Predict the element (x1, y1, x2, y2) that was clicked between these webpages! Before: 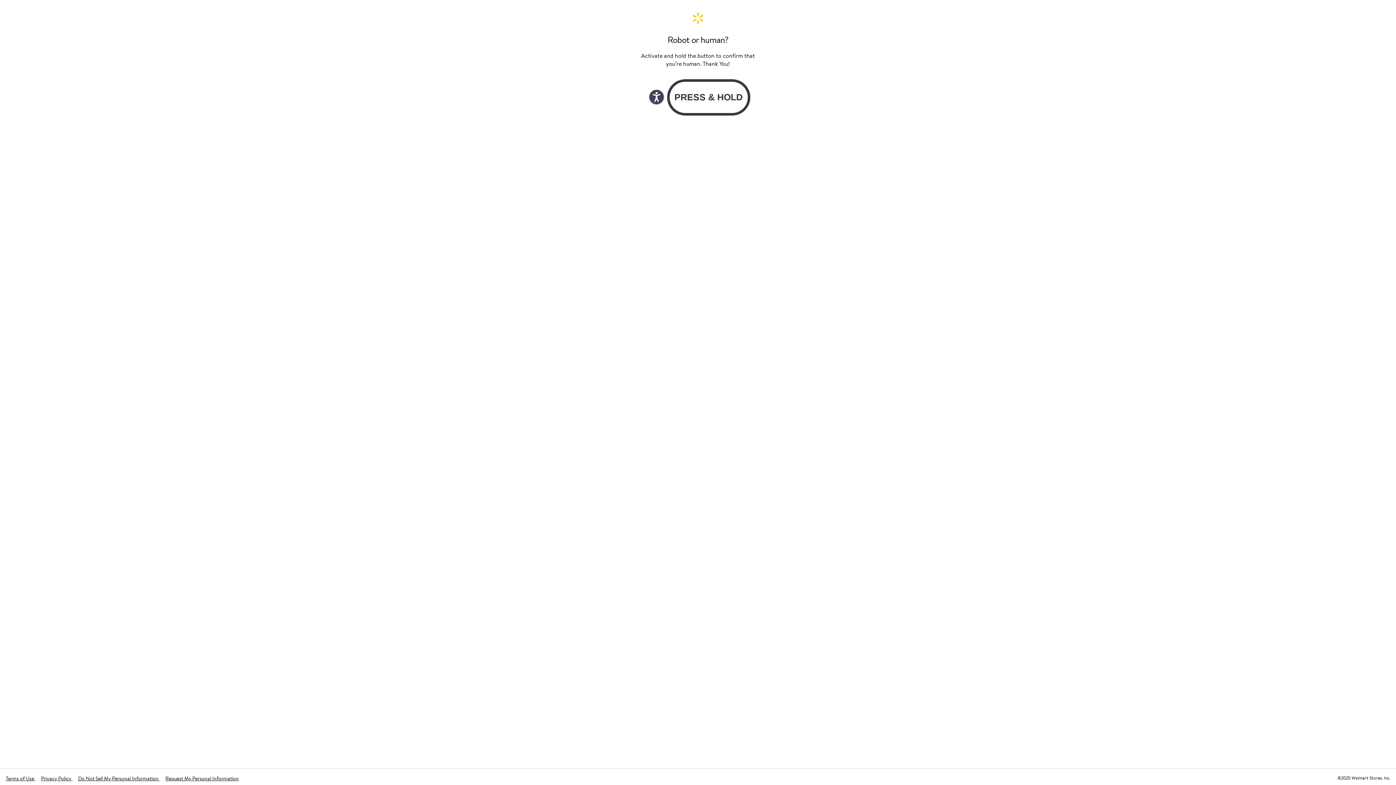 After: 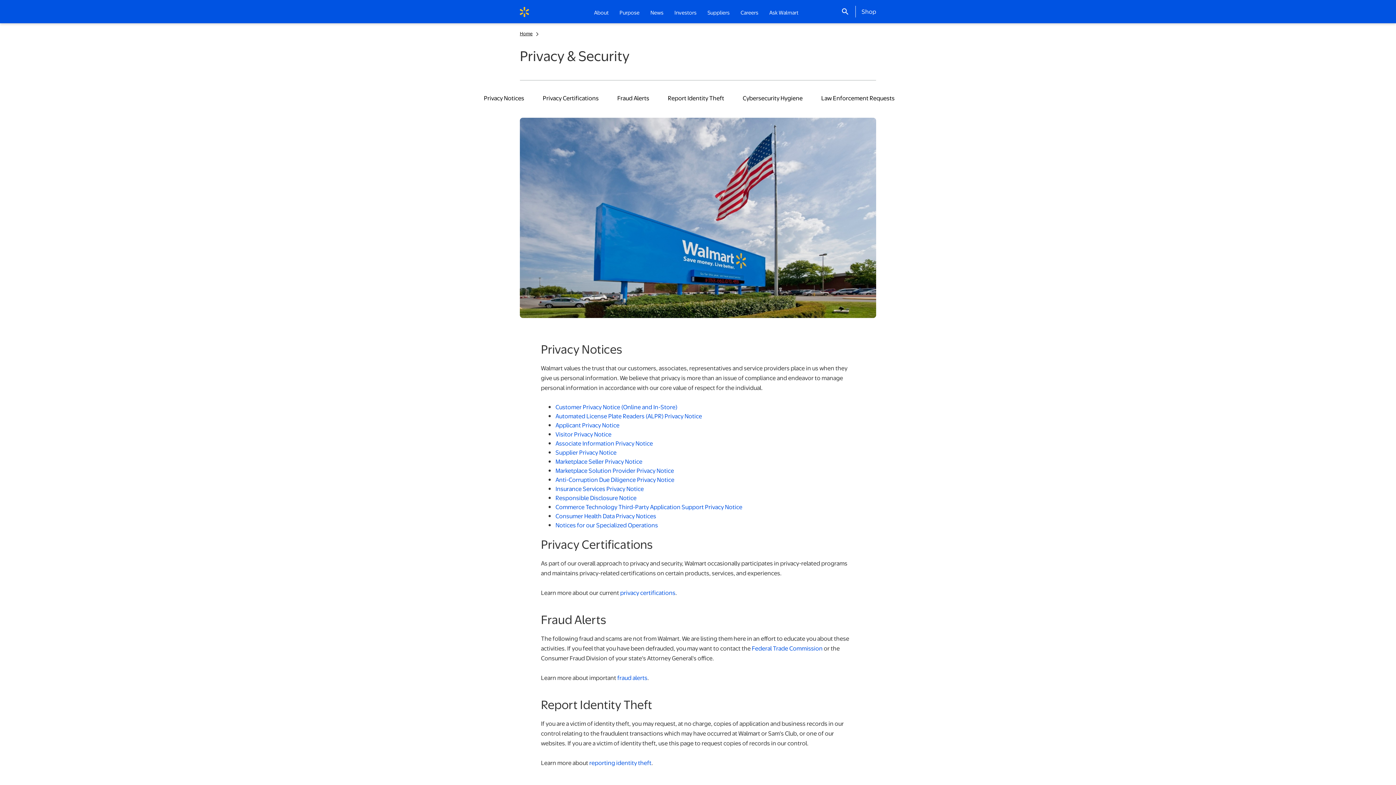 Action: bbox: (41, 775, 72, 782) label: Privacy Policy 